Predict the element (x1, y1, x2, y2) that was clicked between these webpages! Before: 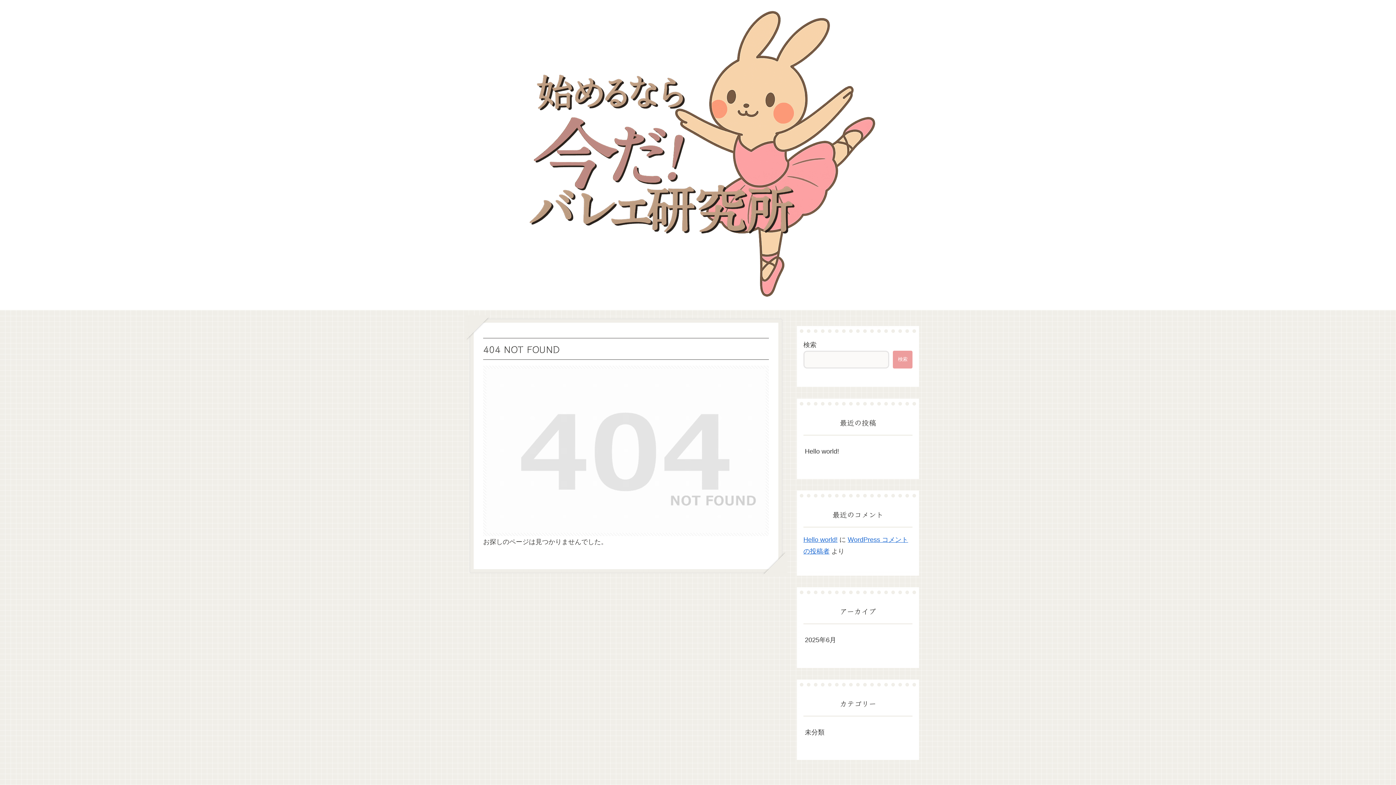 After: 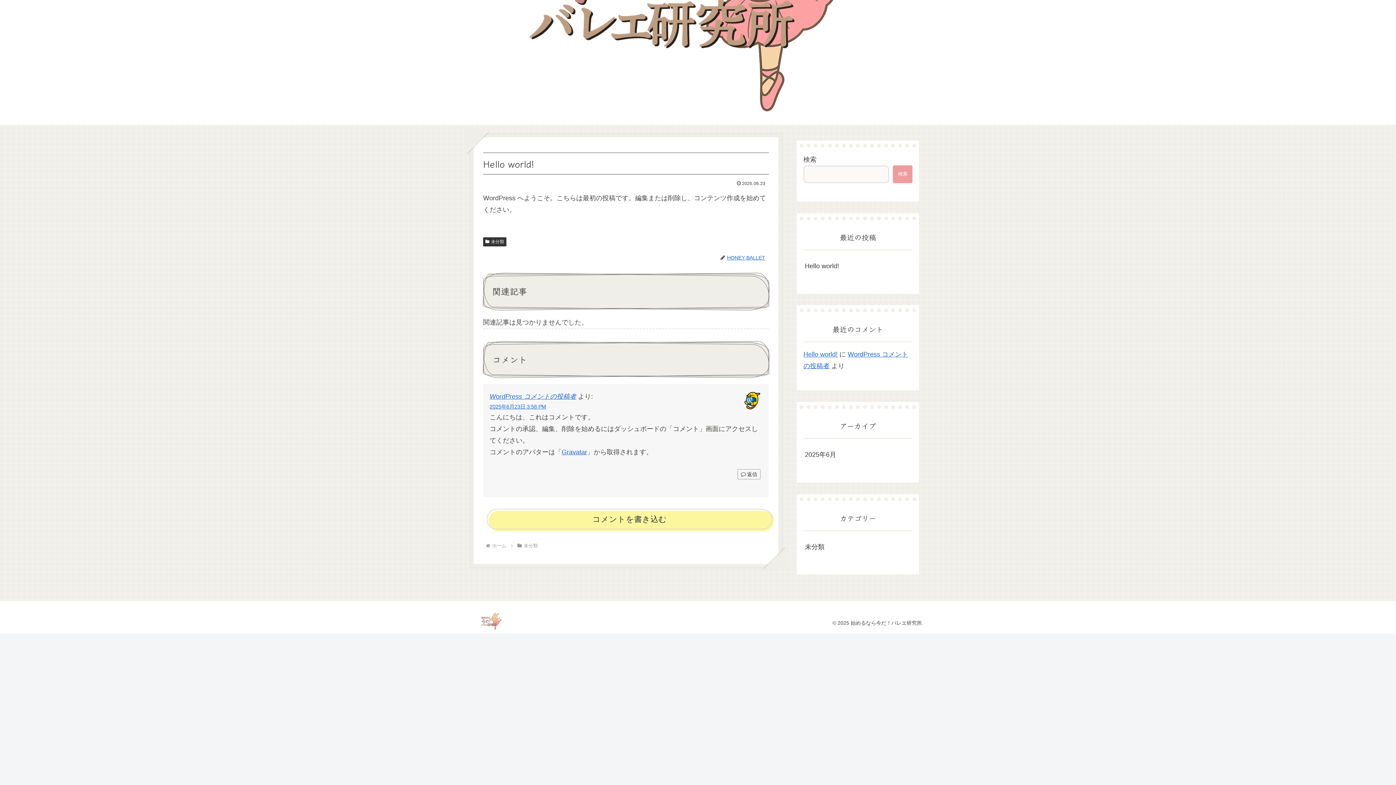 Action: bbox: (803, 536, 837, 543) label: Hello world!